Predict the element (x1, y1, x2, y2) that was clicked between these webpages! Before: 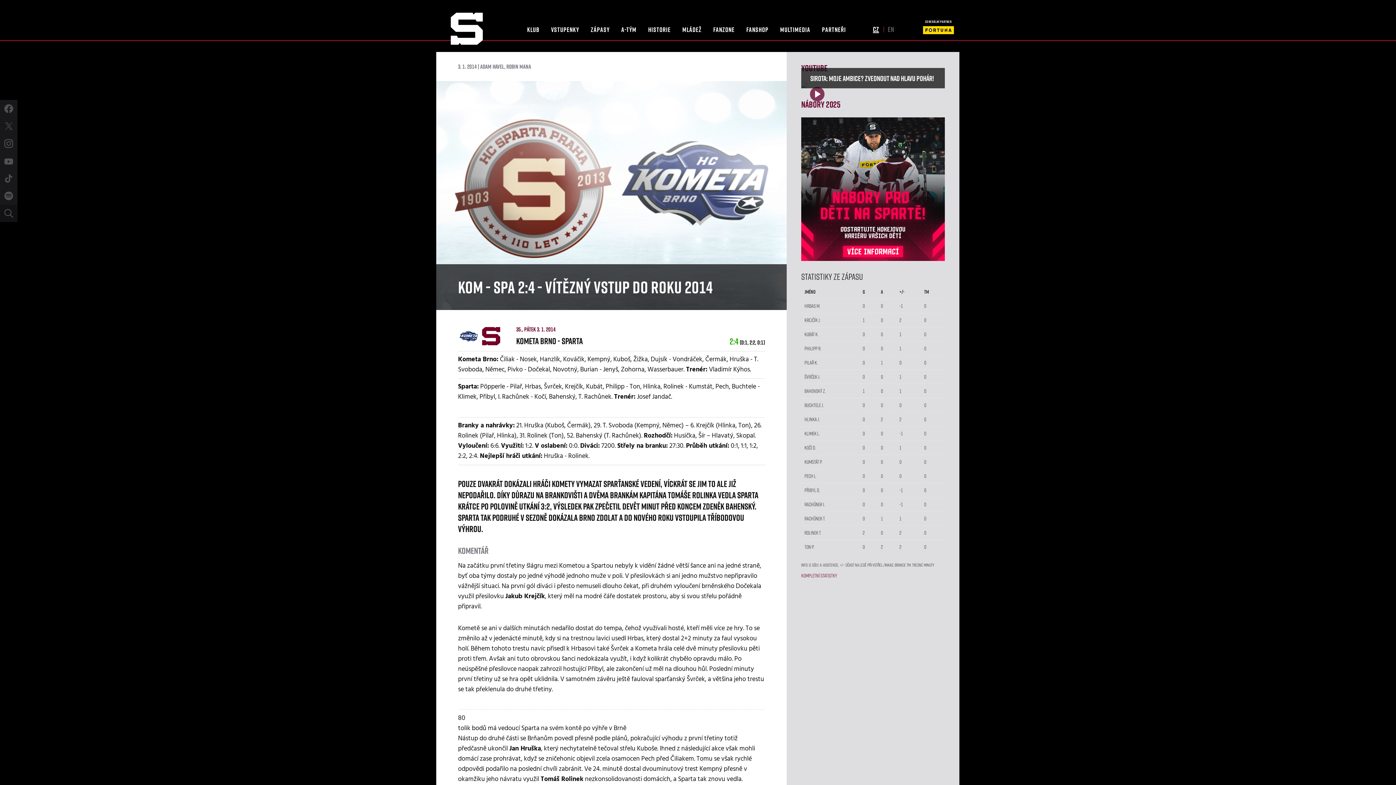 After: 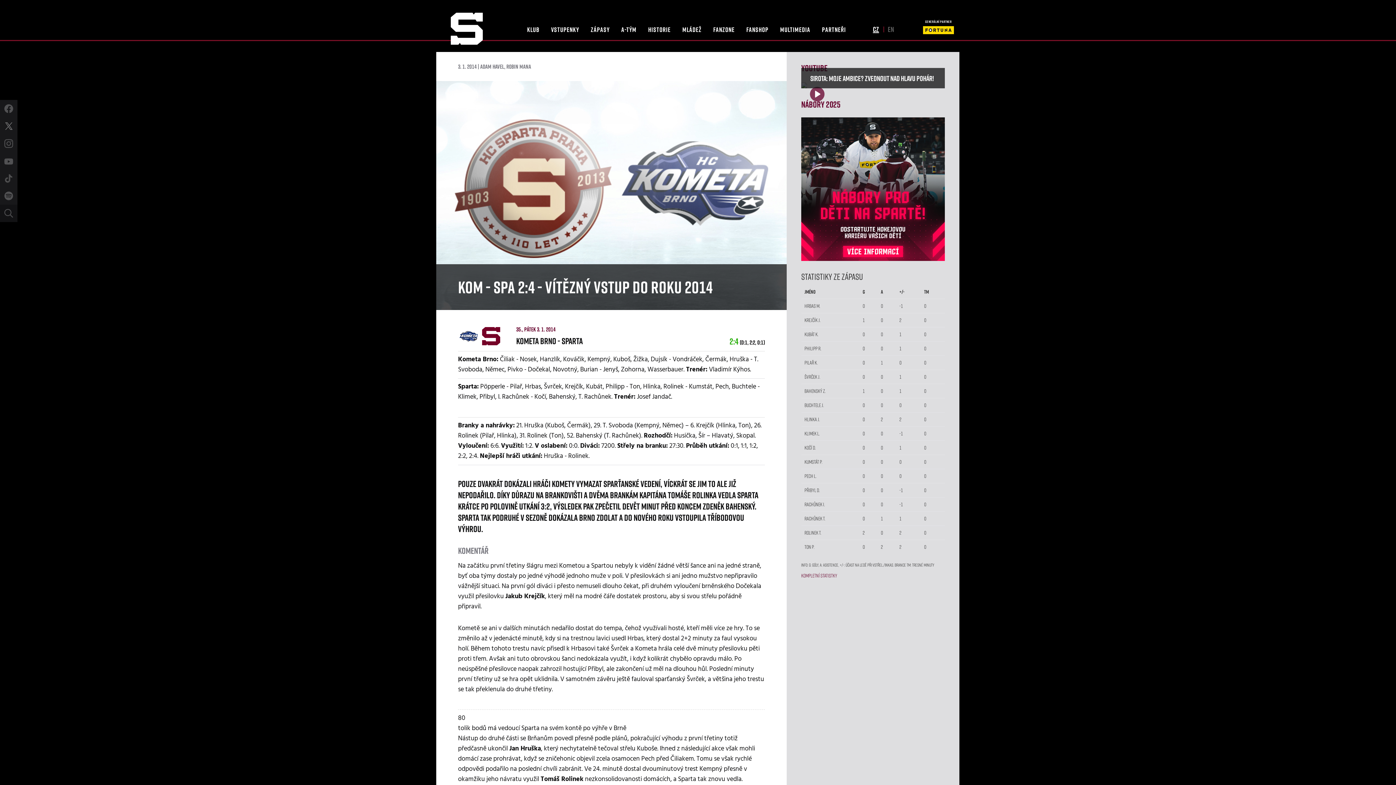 Action: bbox: (4, 121, 13, 130)